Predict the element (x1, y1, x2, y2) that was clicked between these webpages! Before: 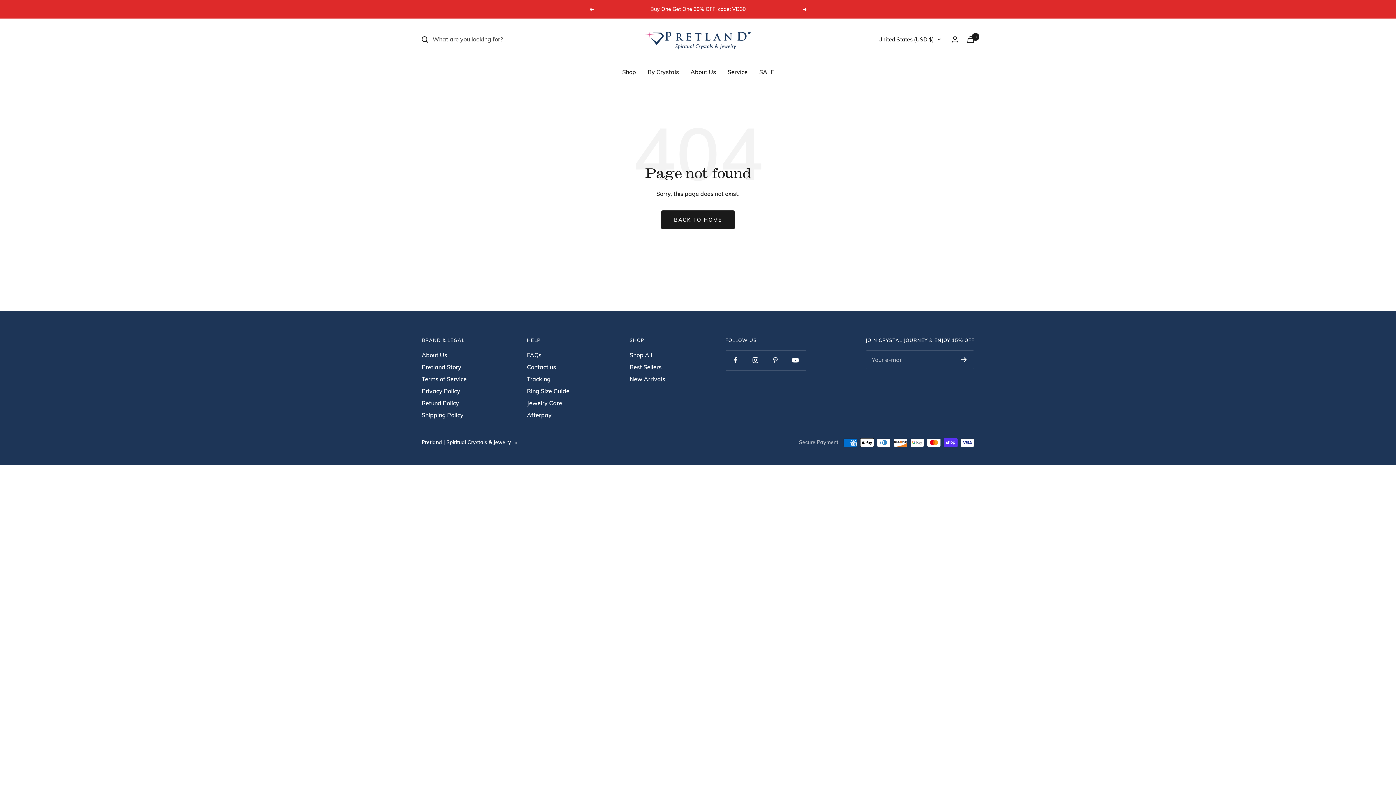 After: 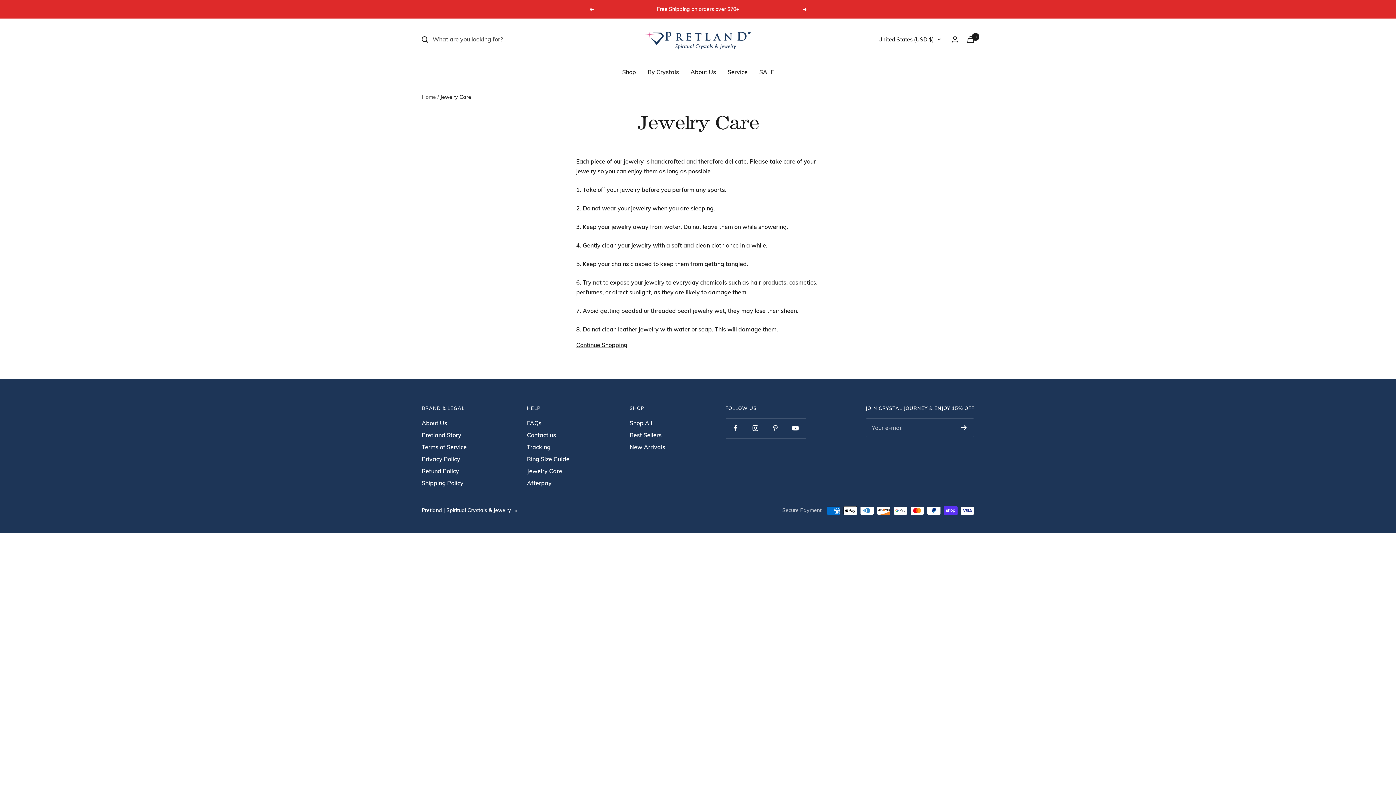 Action: bbox: (527, 398, 562, 408) label: Jewelry Care